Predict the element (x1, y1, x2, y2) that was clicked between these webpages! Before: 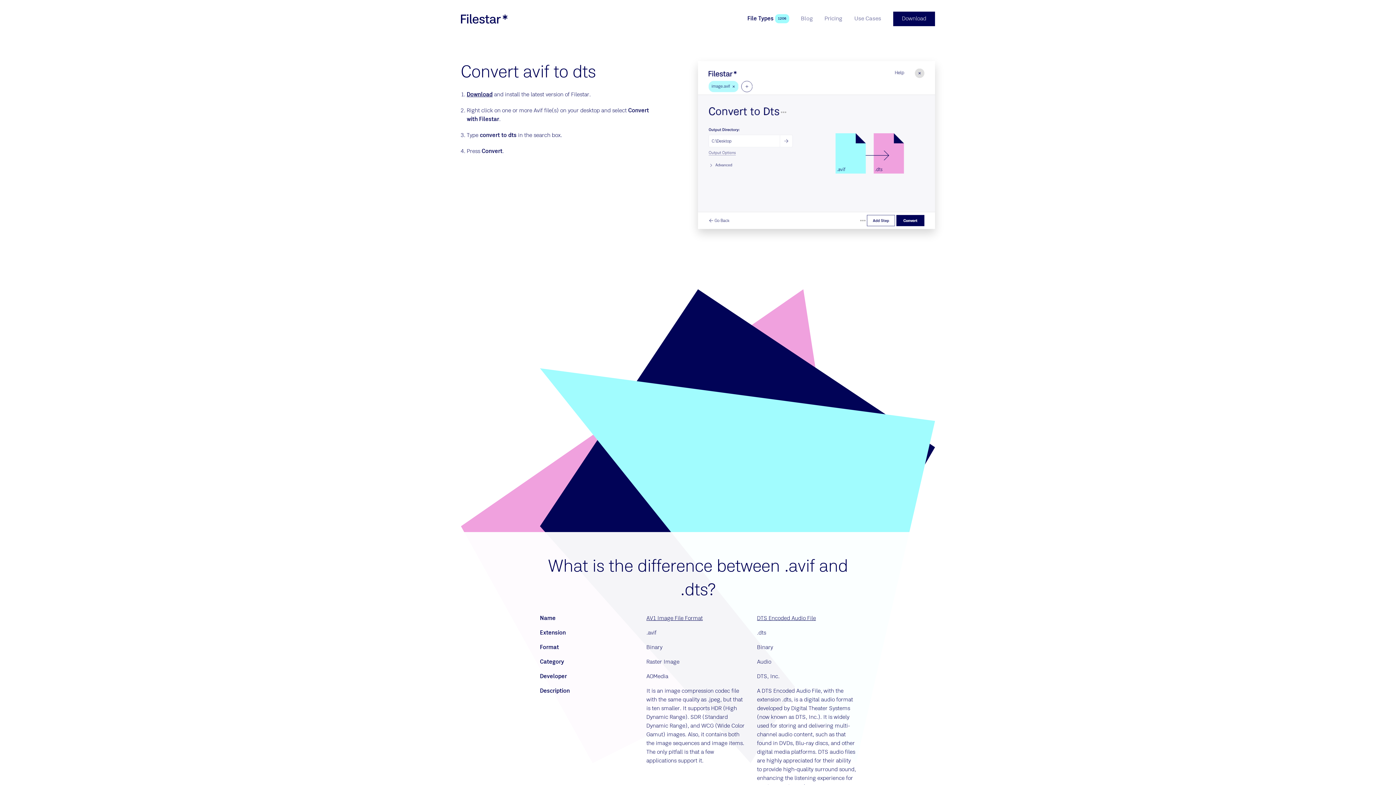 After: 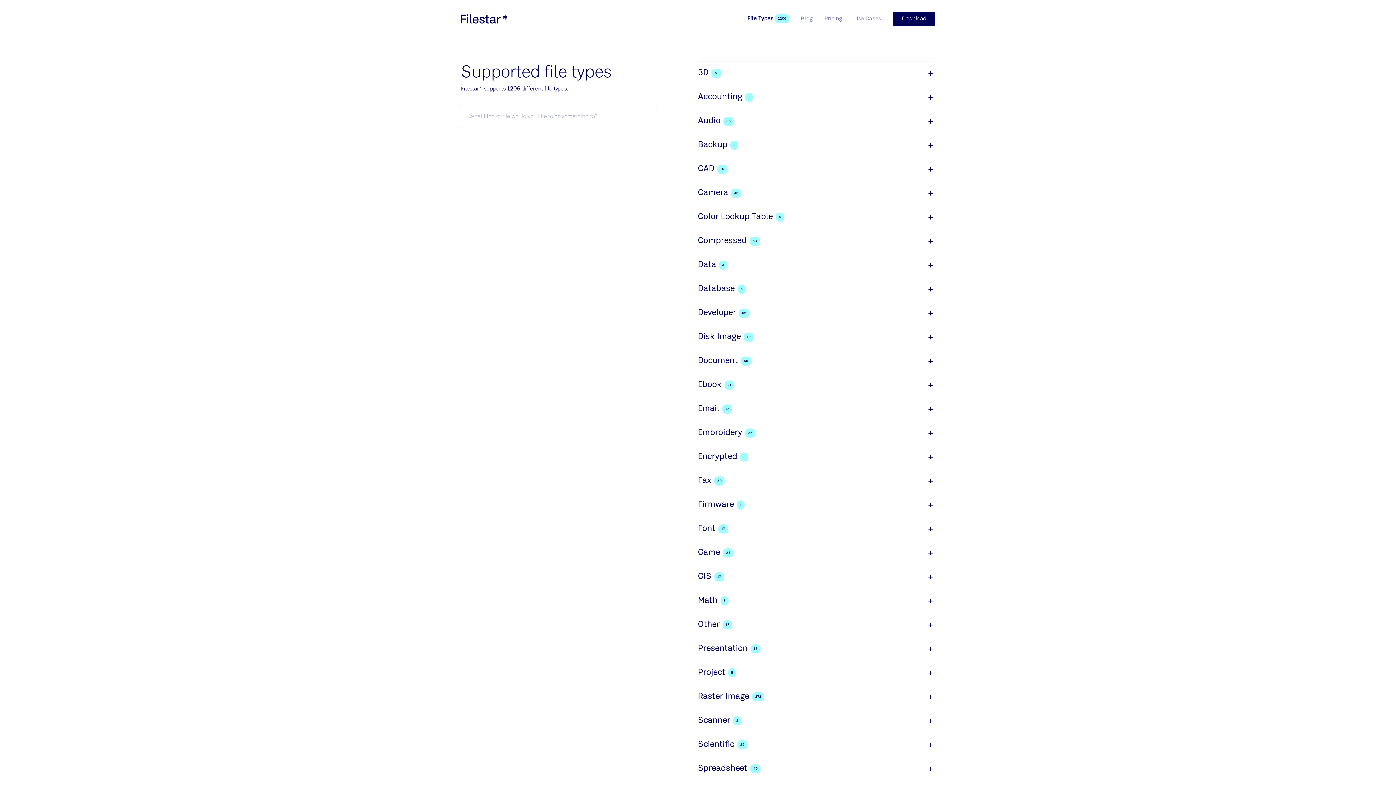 Action: label: File Types bbox: (741, 11, 779, 26)